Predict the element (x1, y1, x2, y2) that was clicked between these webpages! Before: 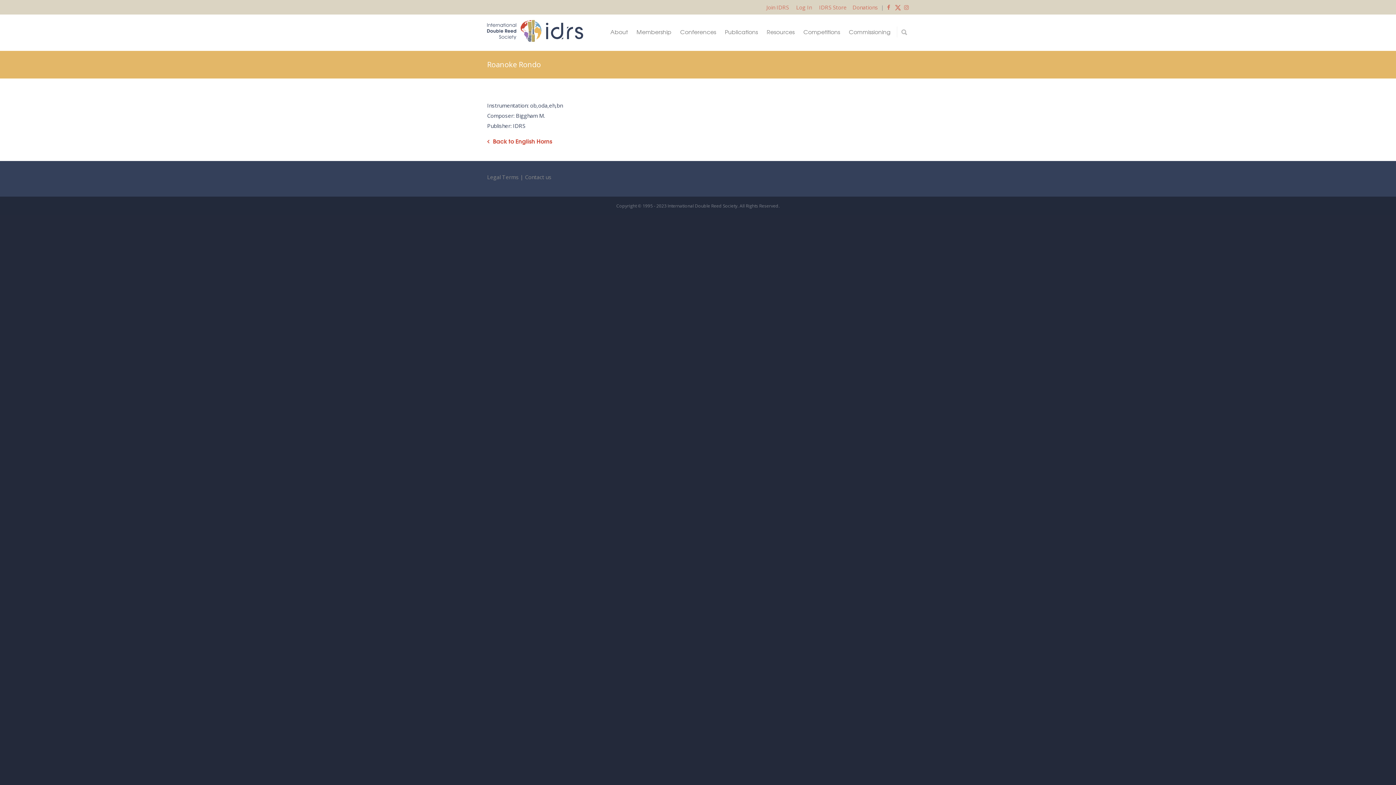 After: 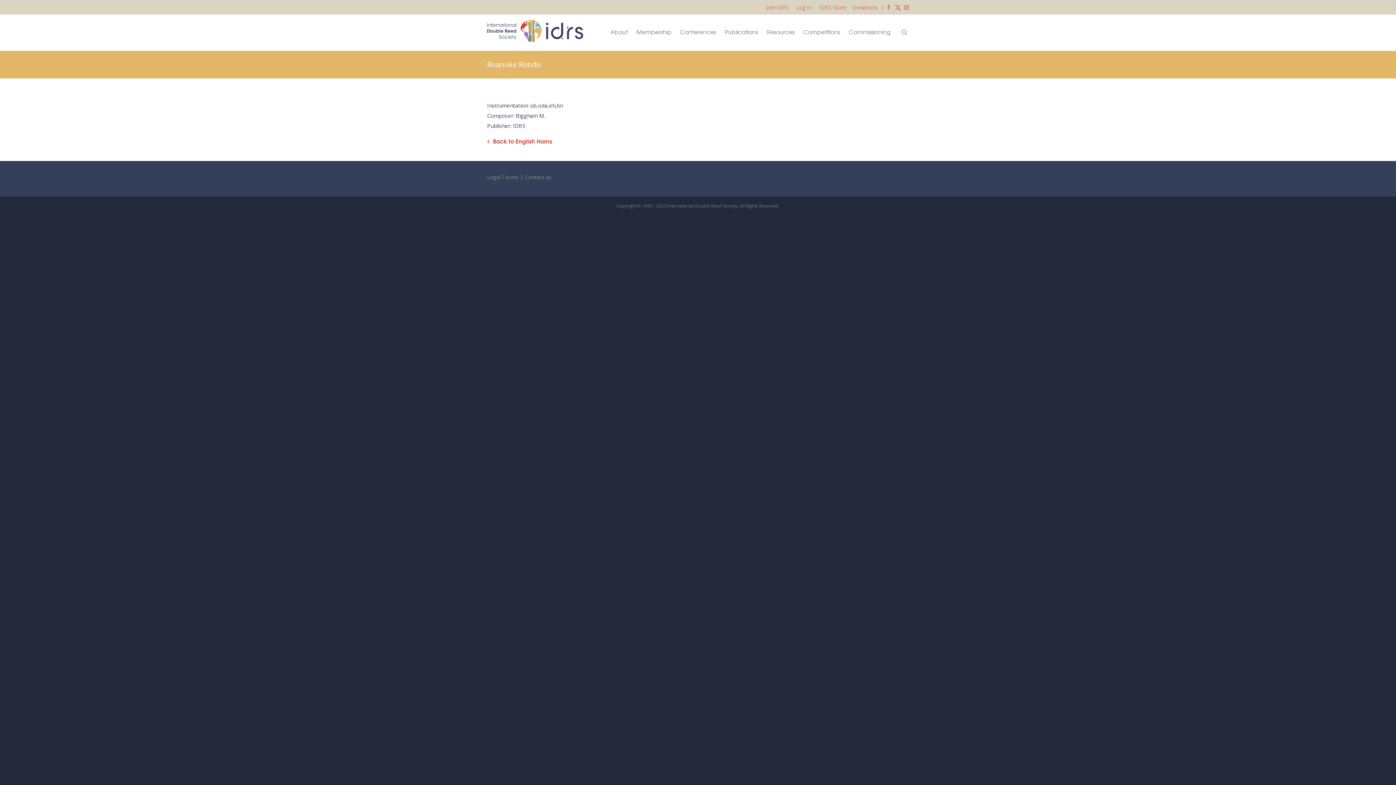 Action: bbox: (904, 3, 909, 10)